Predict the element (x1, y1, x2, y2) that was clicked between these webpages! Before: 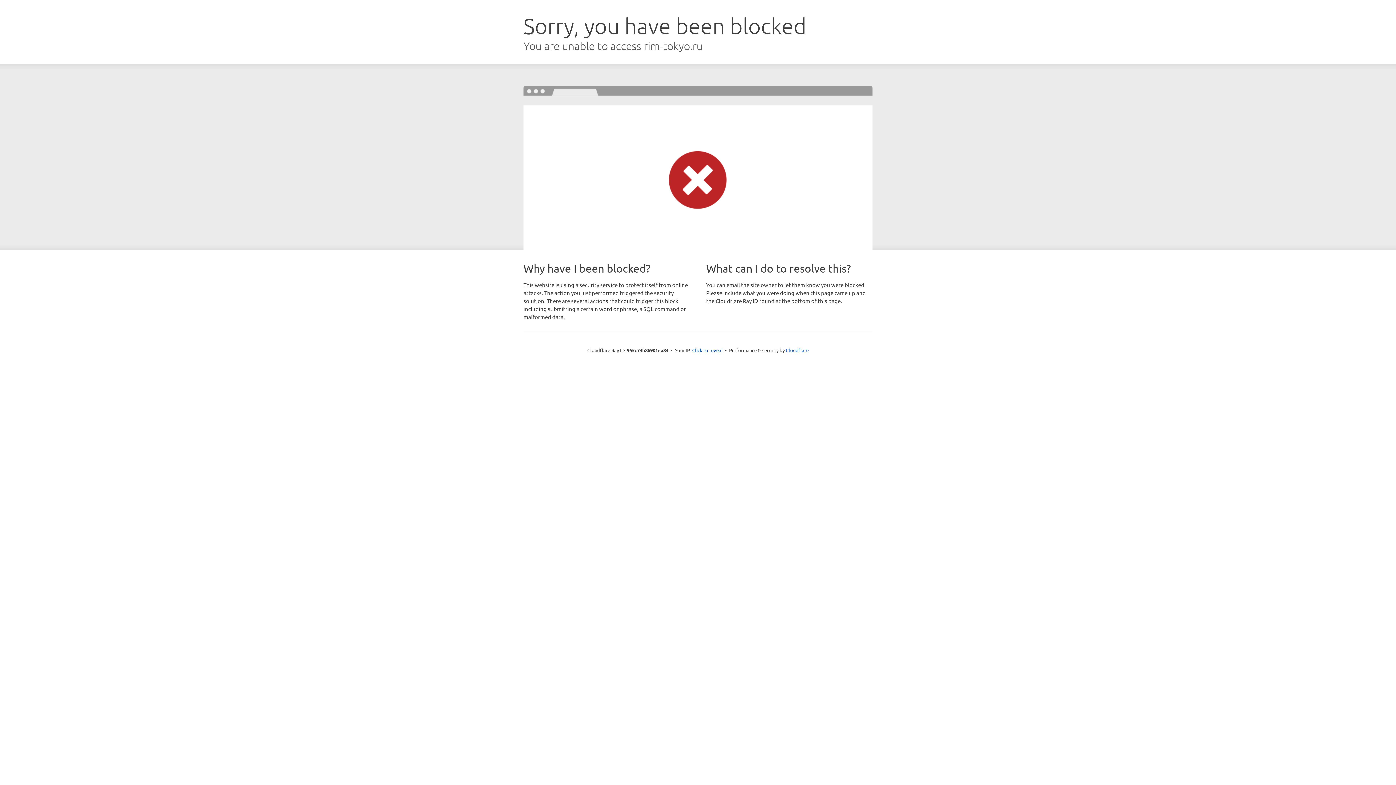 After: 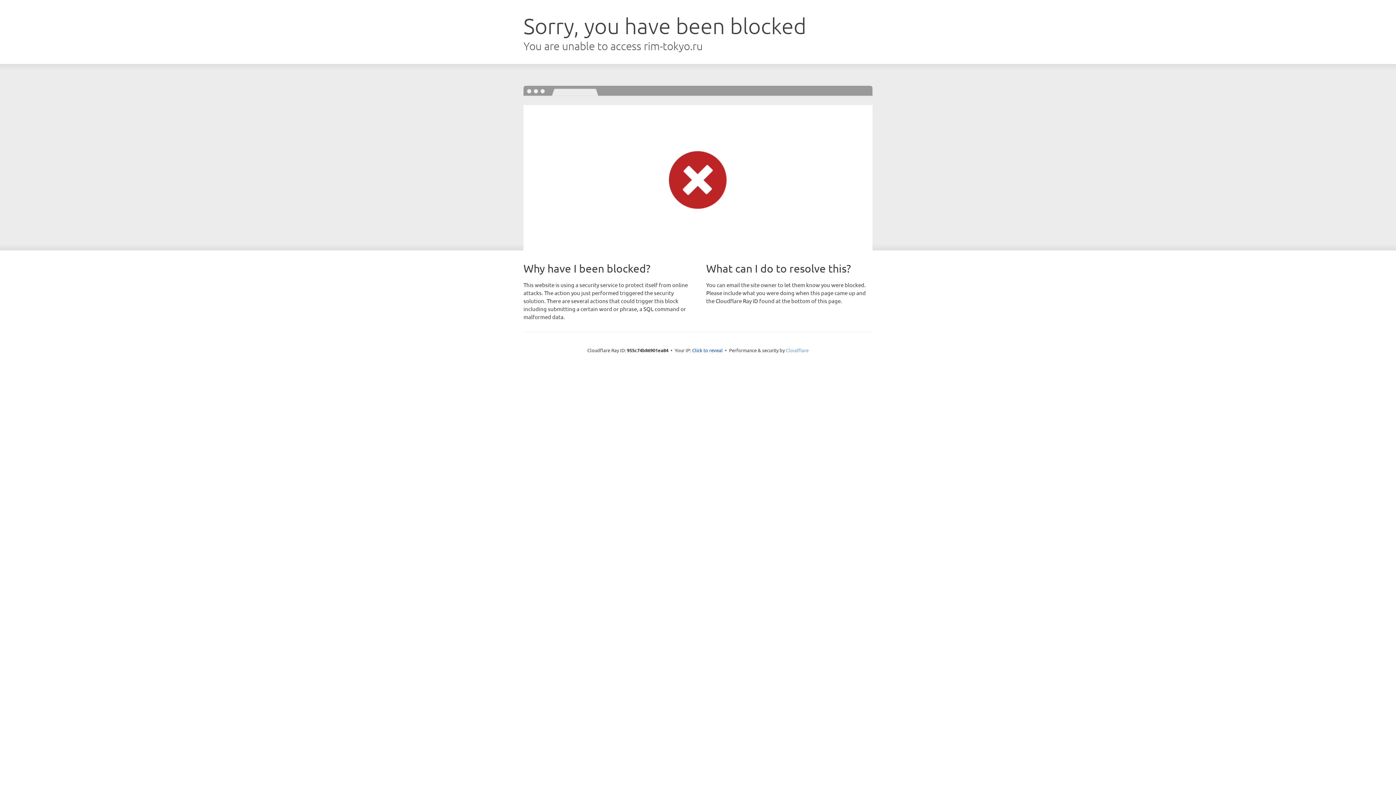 Action: label: Cloudflare bbox: (786, 347, 808, 353)